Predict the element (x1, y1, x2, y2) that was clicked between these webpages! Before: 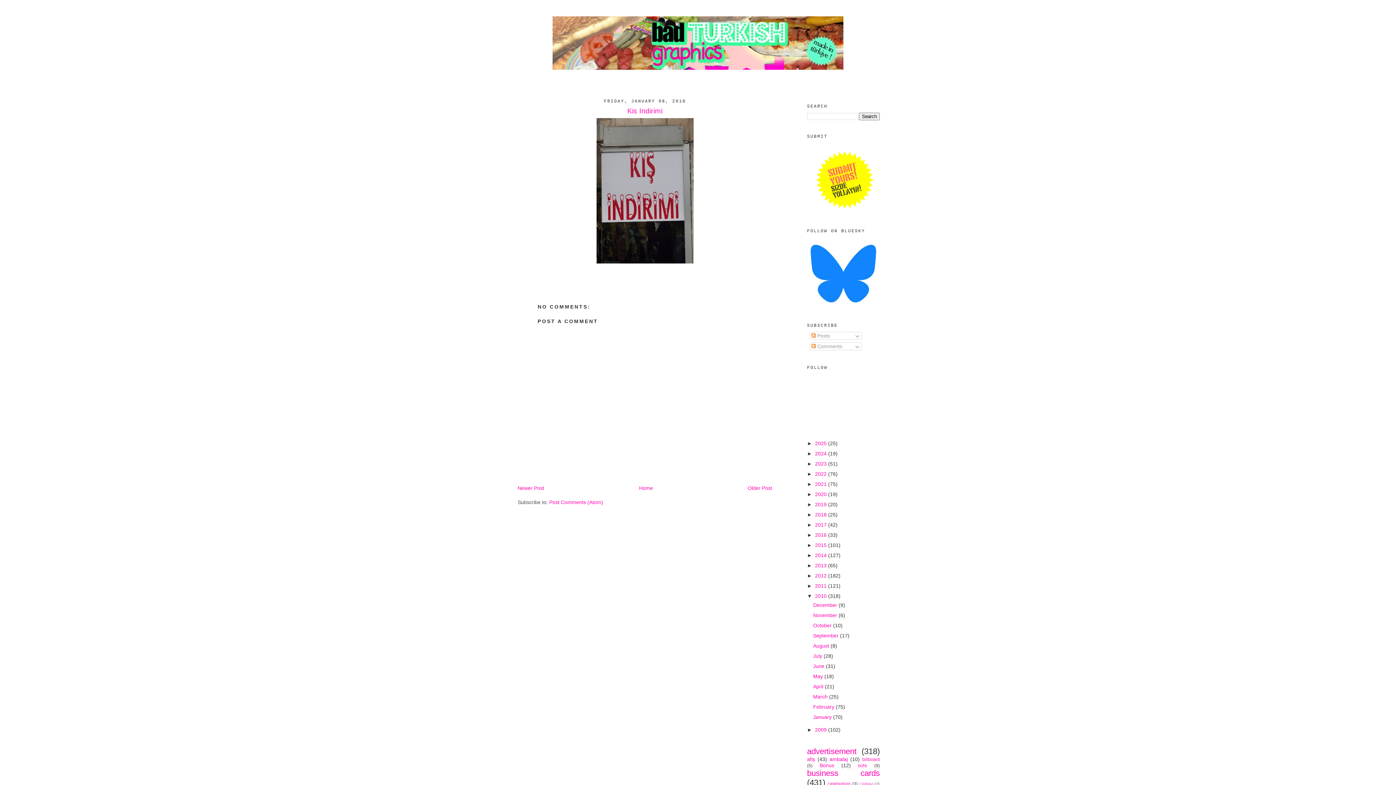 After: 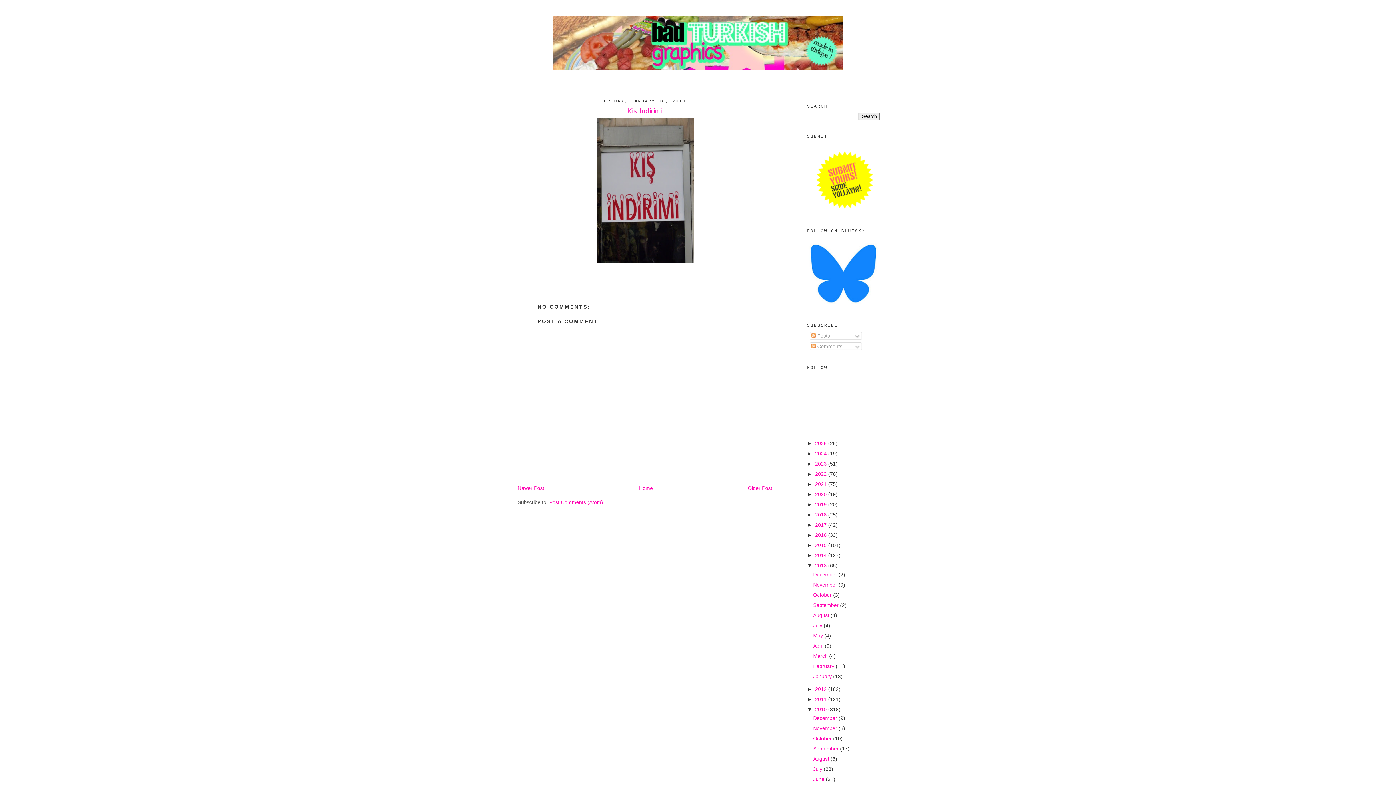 Action: label: ►   bbox: (807, 562, 815, 568)